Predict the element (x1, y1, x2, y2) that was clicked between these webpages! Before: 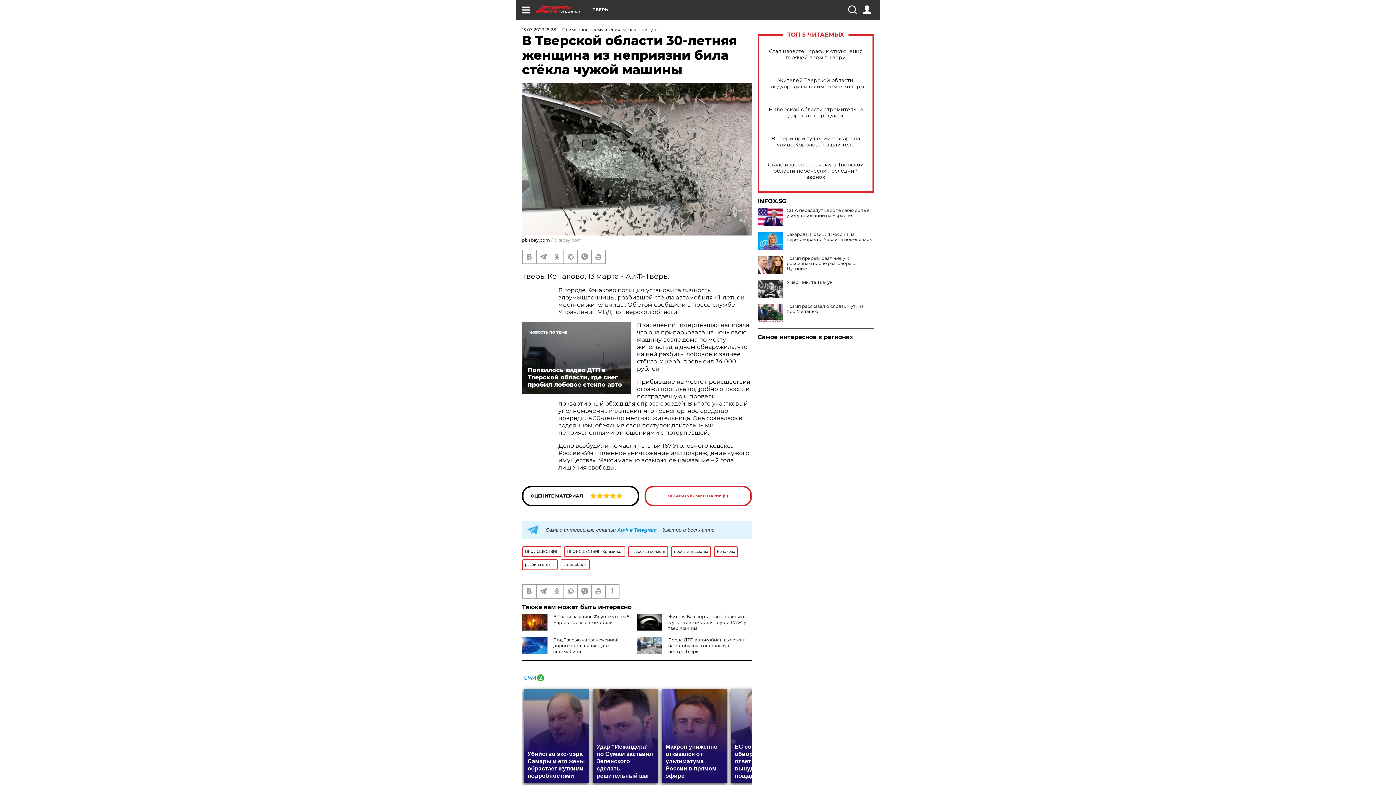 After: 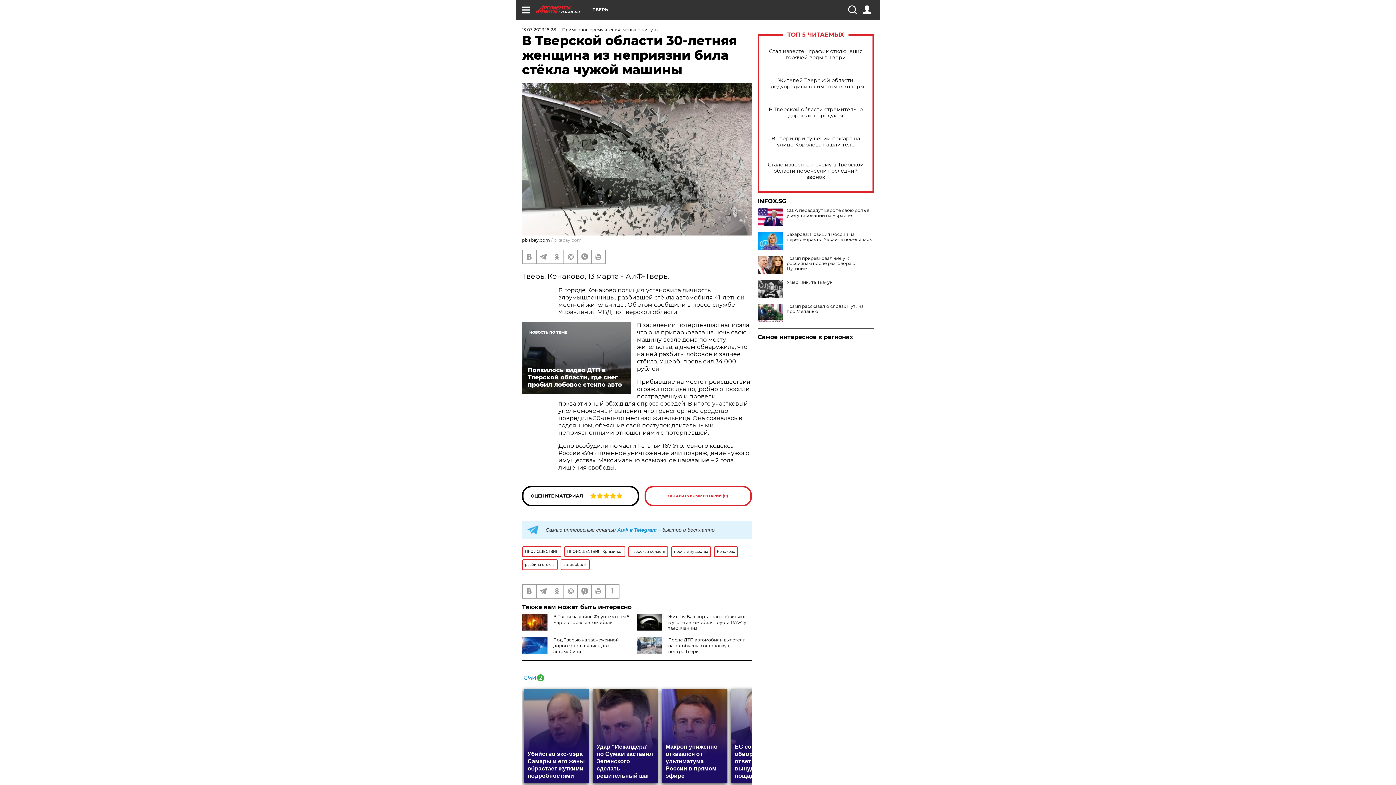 Action: bbox: (757, 198, 874, 204) label: INFOX.SG